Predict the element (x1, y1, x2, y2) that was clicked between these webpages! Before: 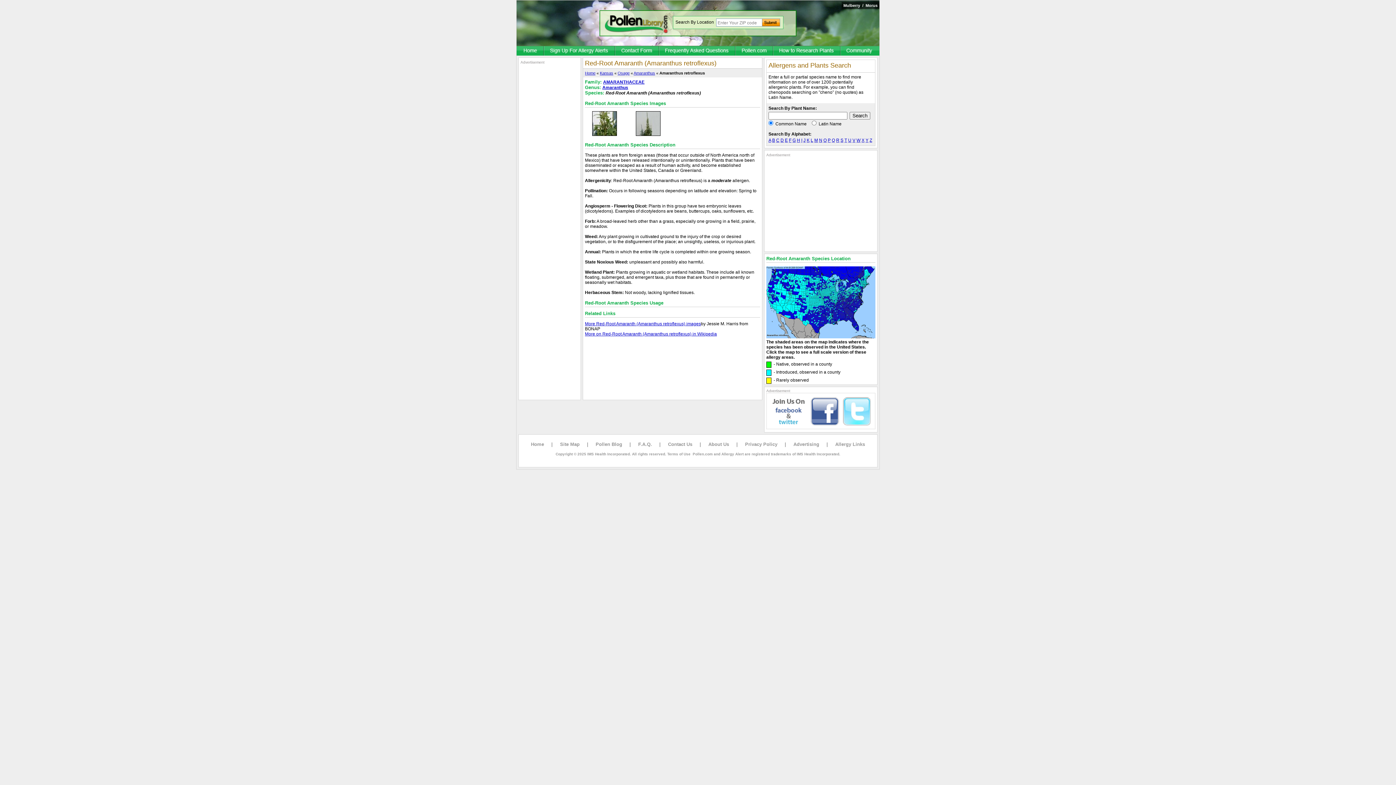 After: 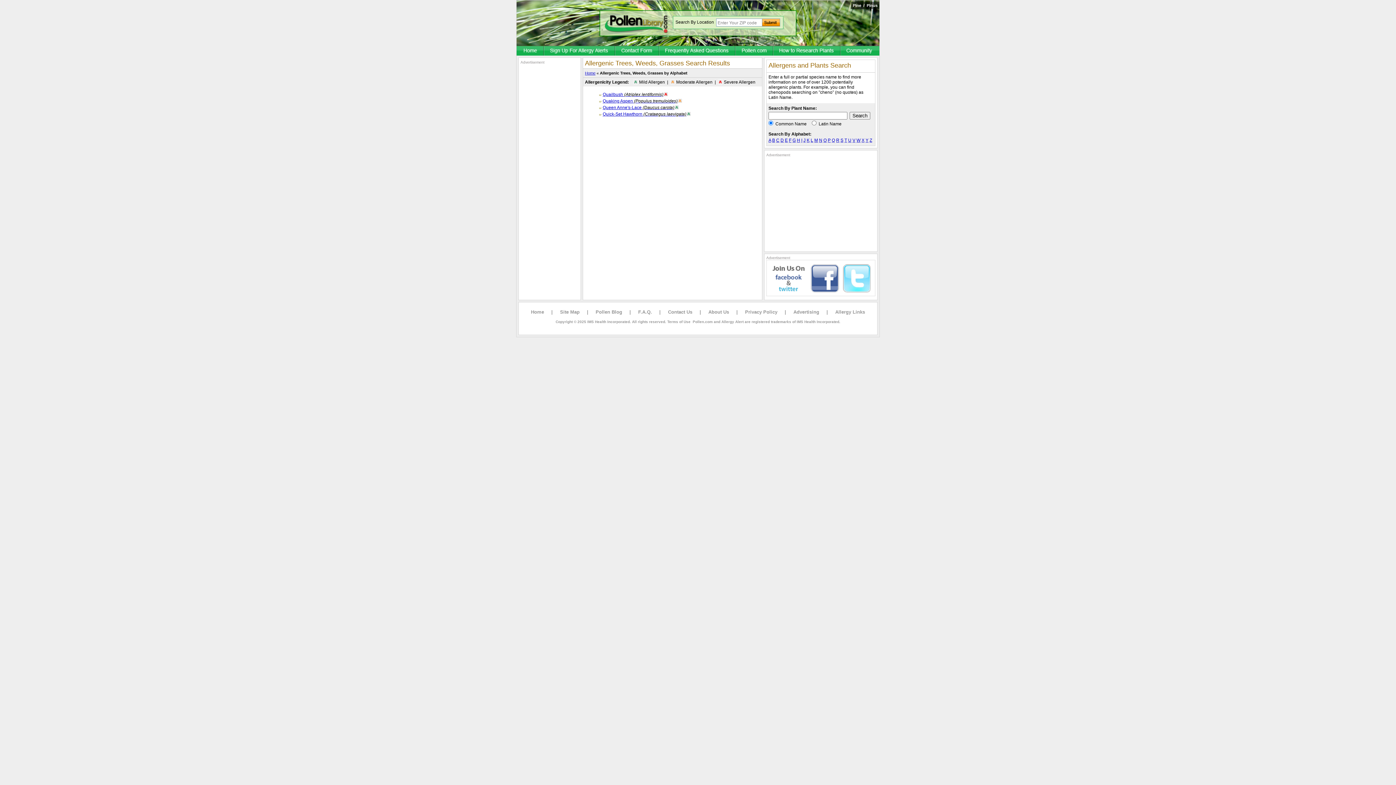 Action: label: Q bbox: (832, 137, 835, 142)